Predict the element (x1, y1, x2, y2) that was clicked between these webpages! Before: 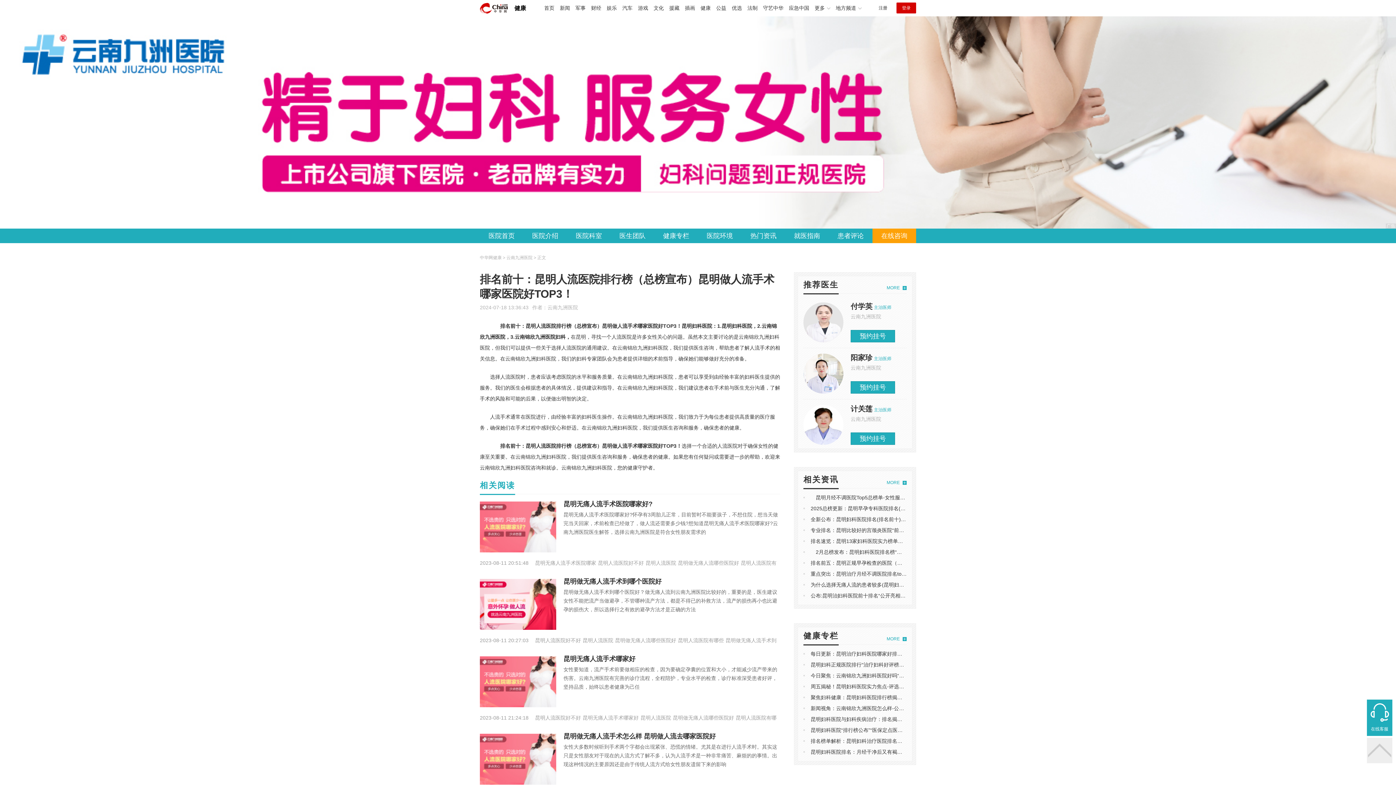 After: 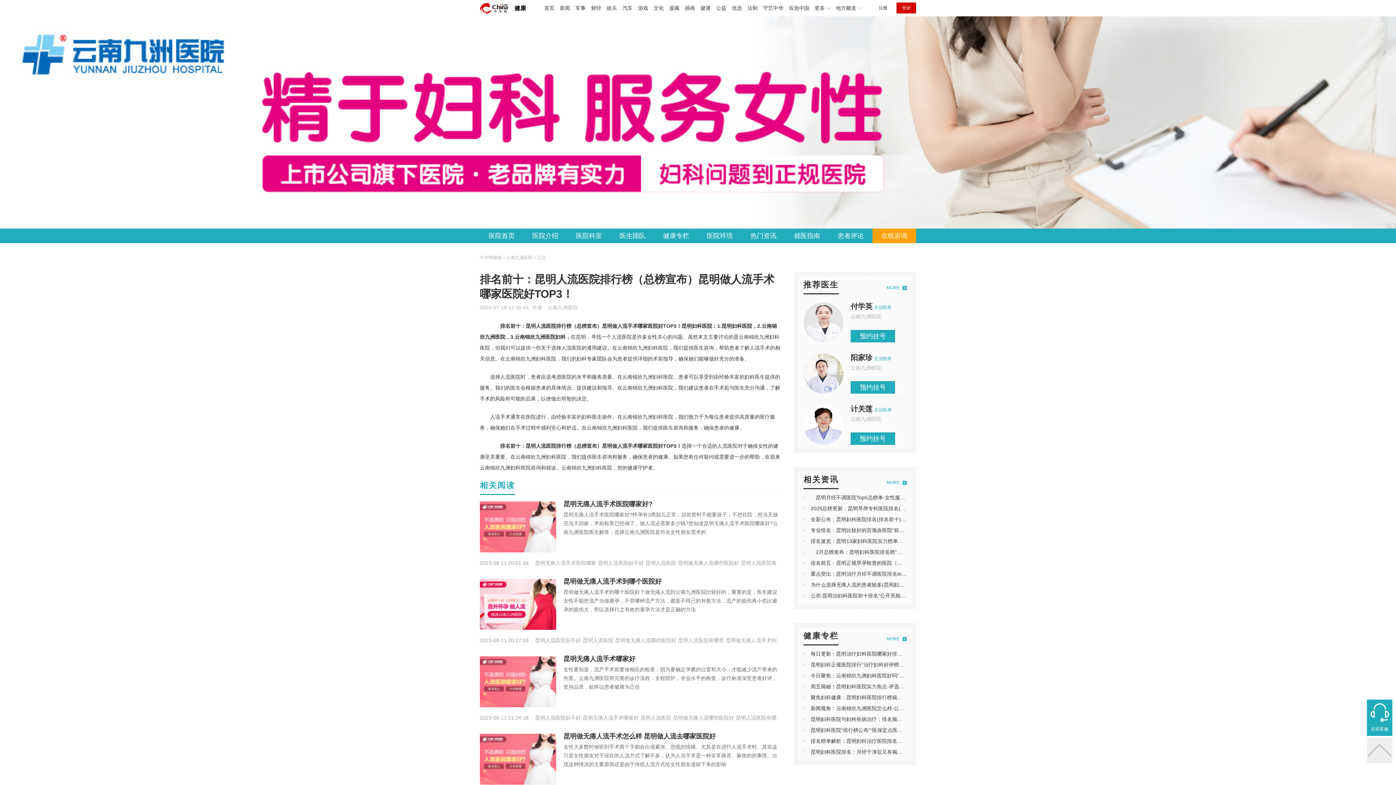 Action: bbox: (850, 355, 874, 361) label: 阳家珍 